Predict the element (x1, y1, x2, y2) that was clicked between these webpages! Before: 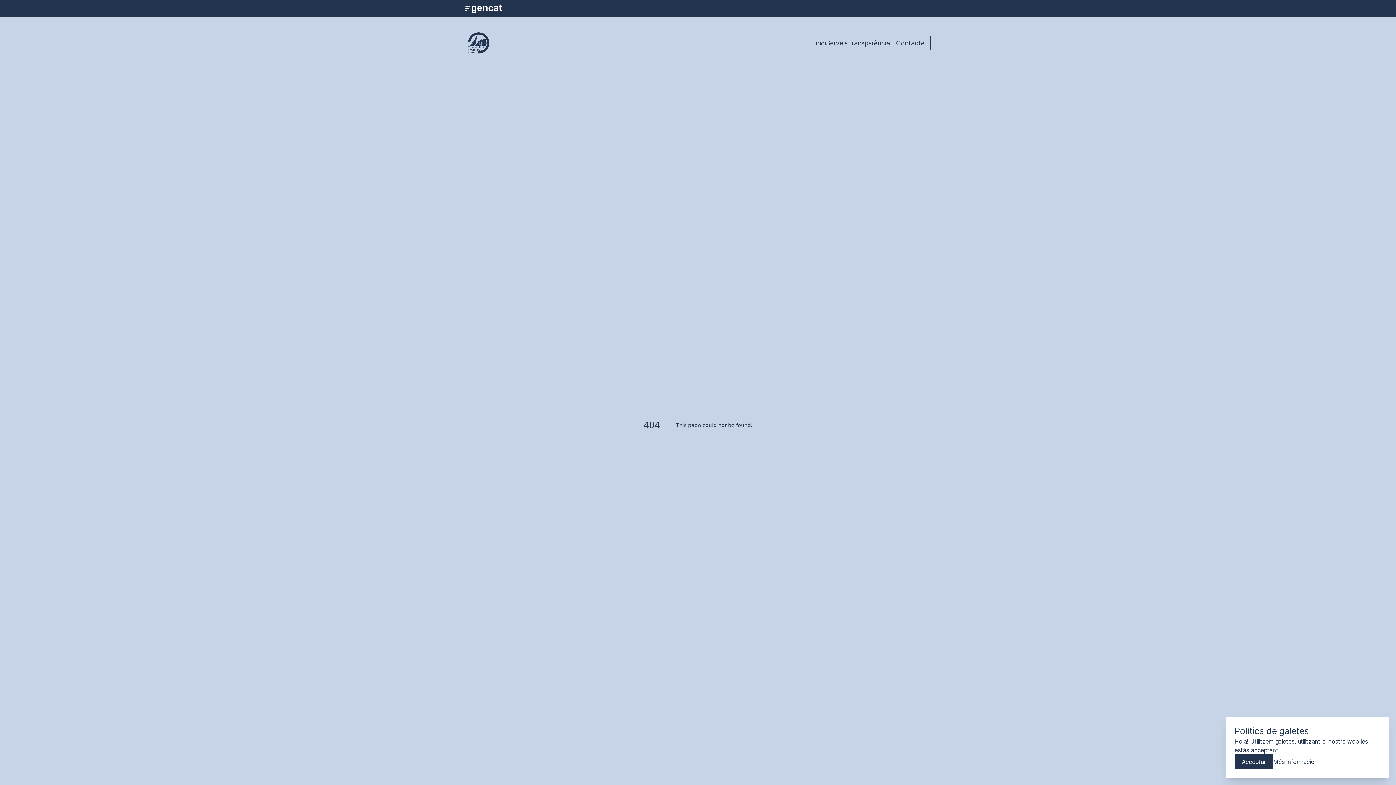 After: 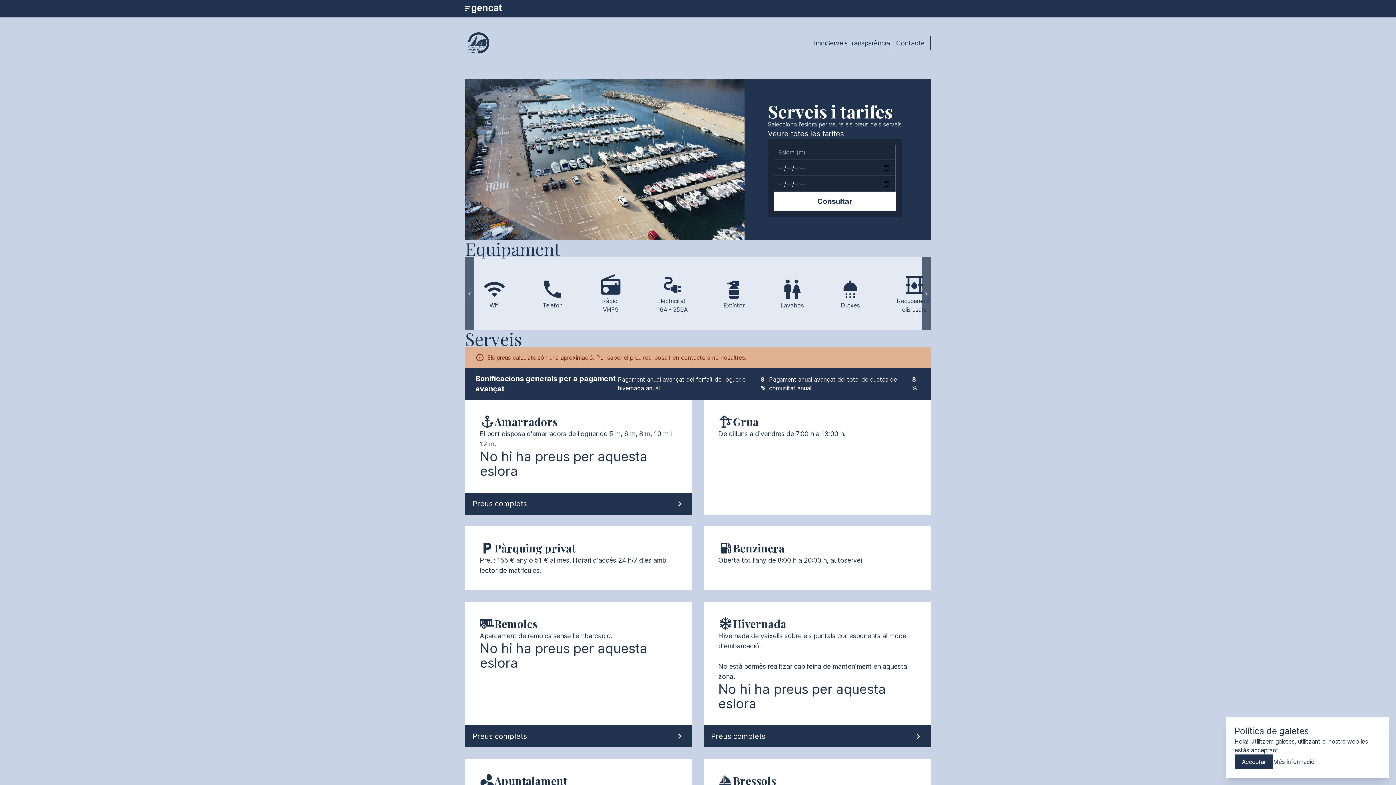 Action: bbox: (826, 39, 848, 46) label: Serveis